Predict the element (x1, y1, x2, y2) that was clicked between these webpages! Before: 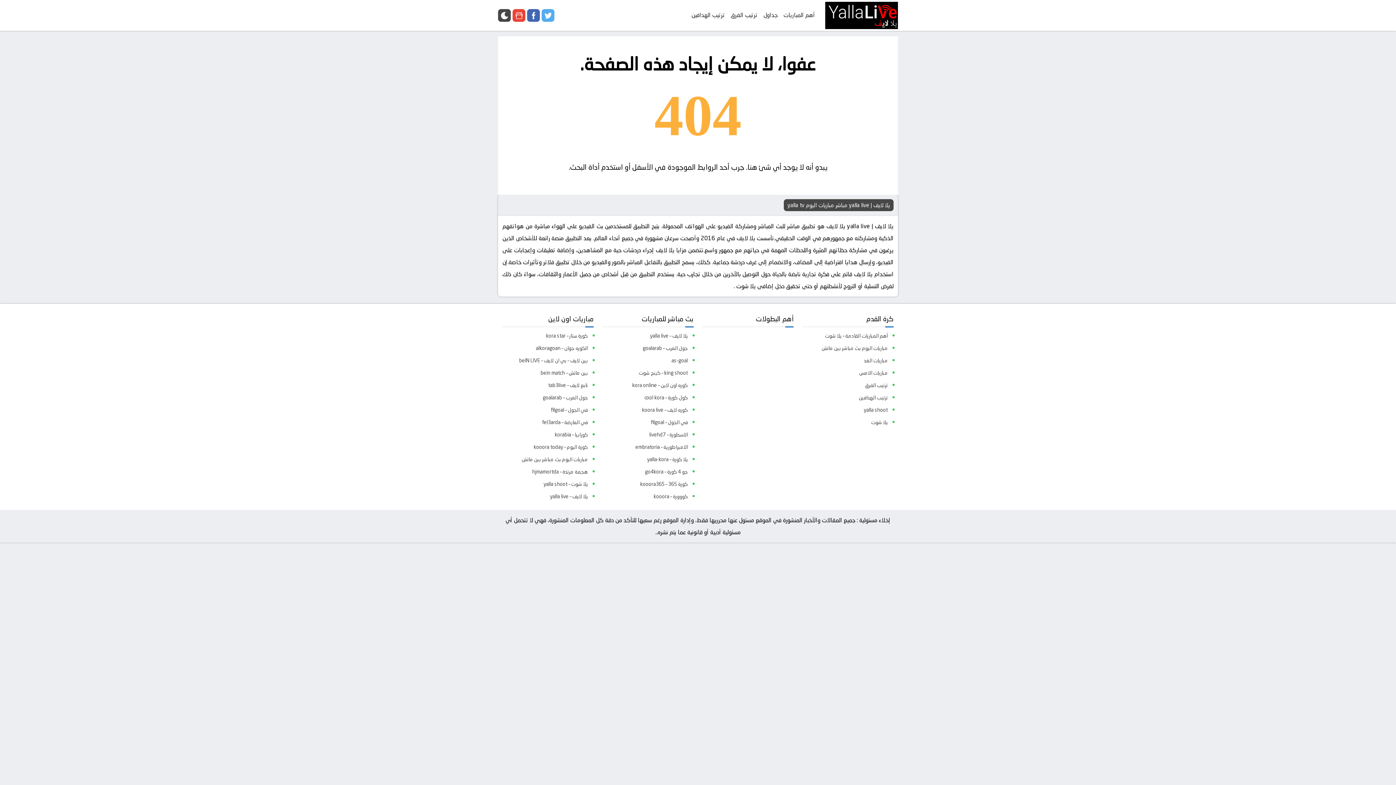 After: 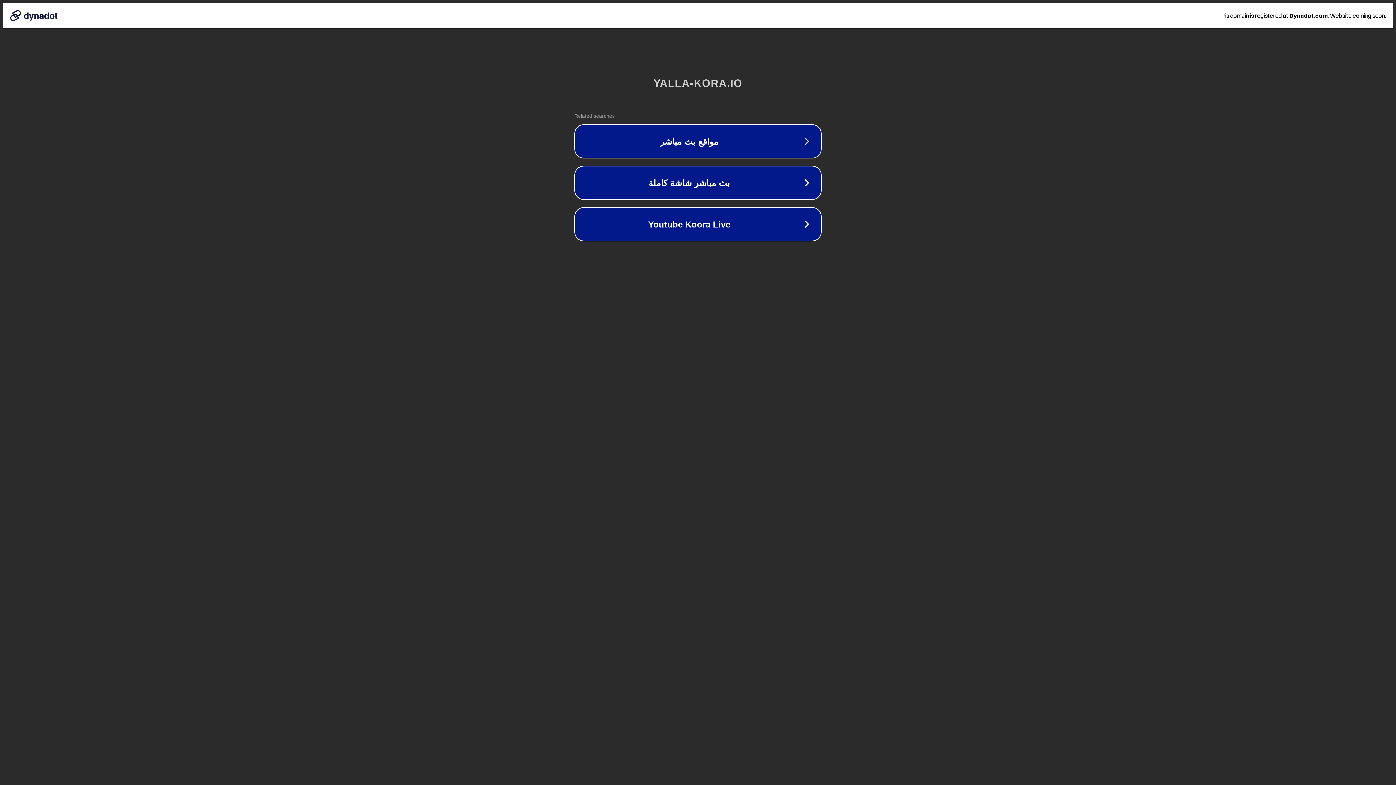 Action: bbox: (596, 490, 688, 502) label: كووورة – kooora